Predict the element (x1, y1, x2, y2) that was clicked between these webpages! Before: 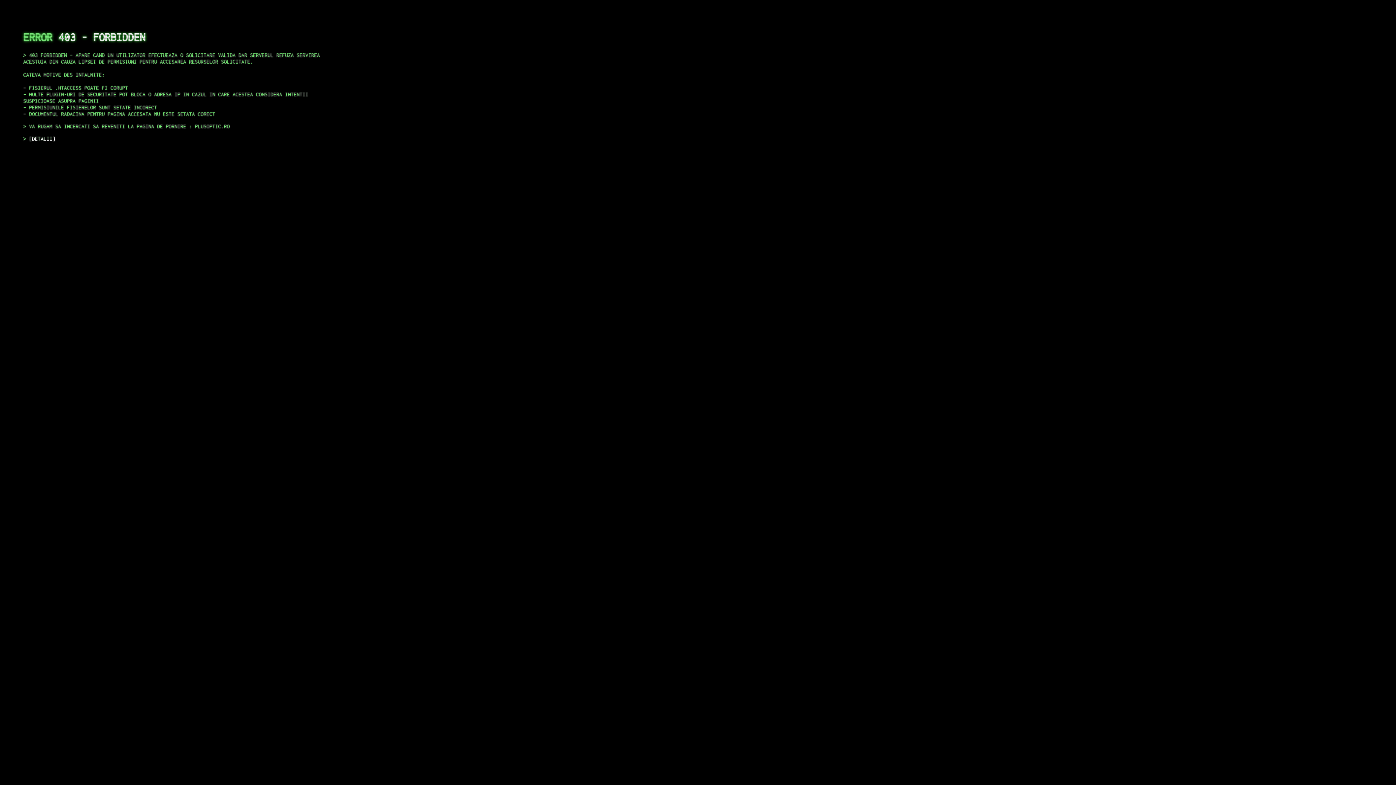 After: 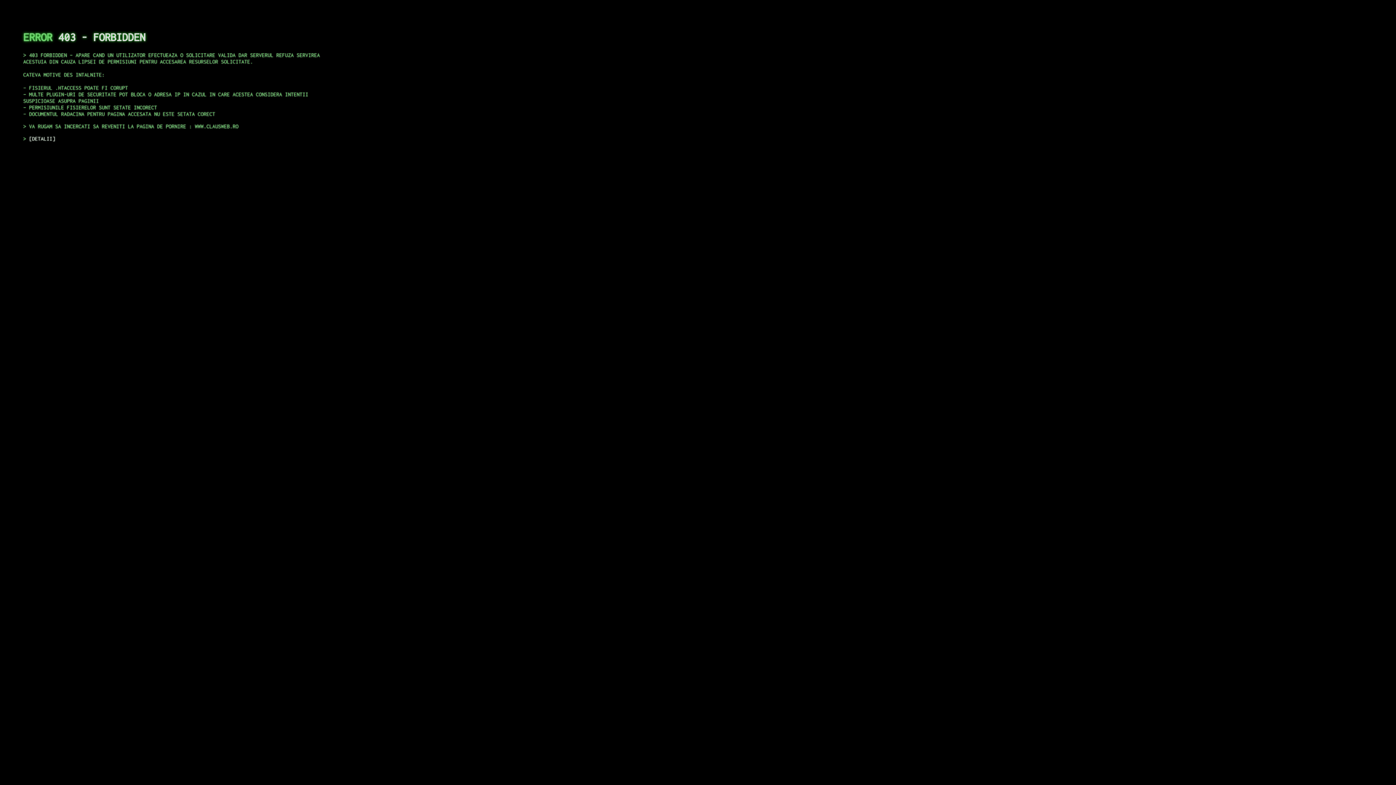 Action: bbox: (29, 135, 55, 141) label: DETALII